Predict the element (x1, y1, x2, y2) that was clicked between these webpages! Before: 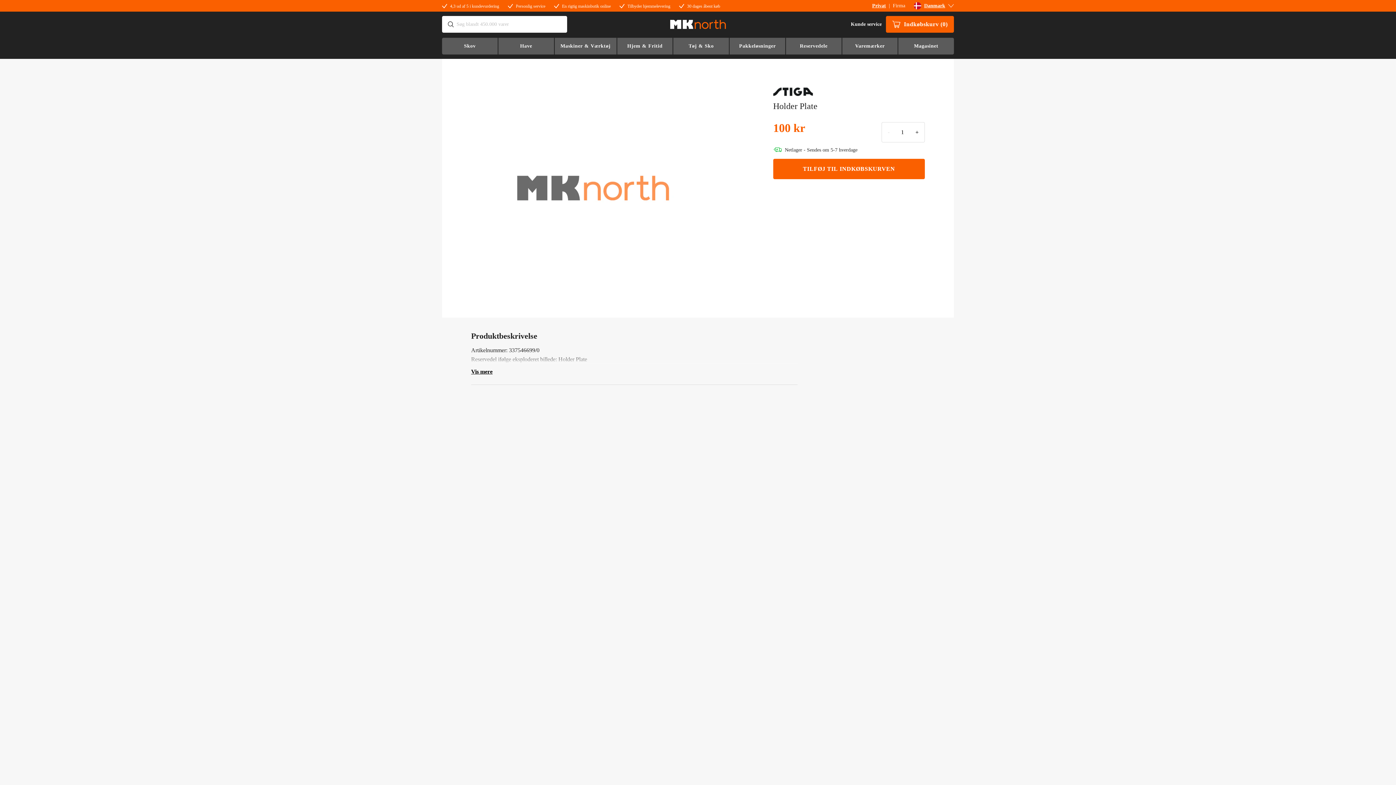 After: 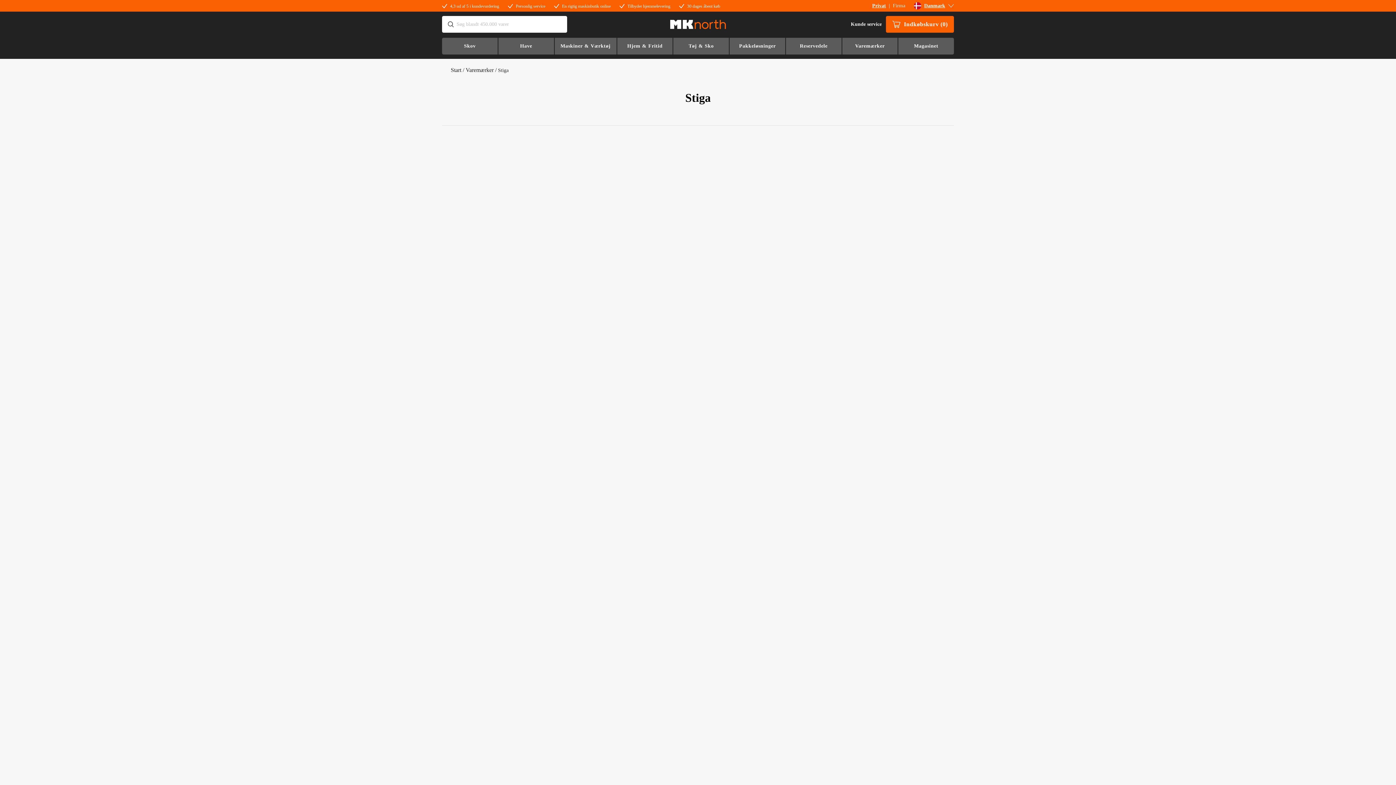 Action: bbox: (773, 88, 813, 94)